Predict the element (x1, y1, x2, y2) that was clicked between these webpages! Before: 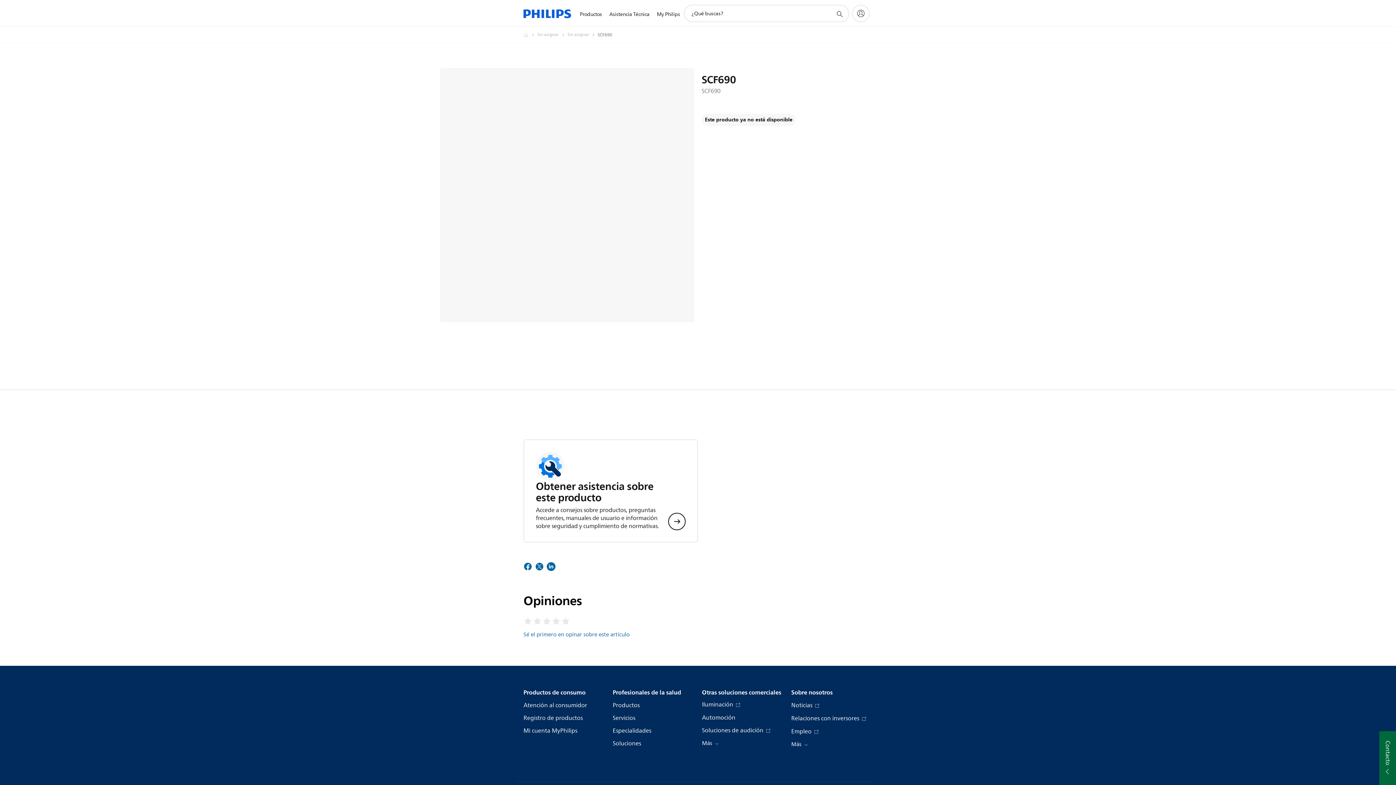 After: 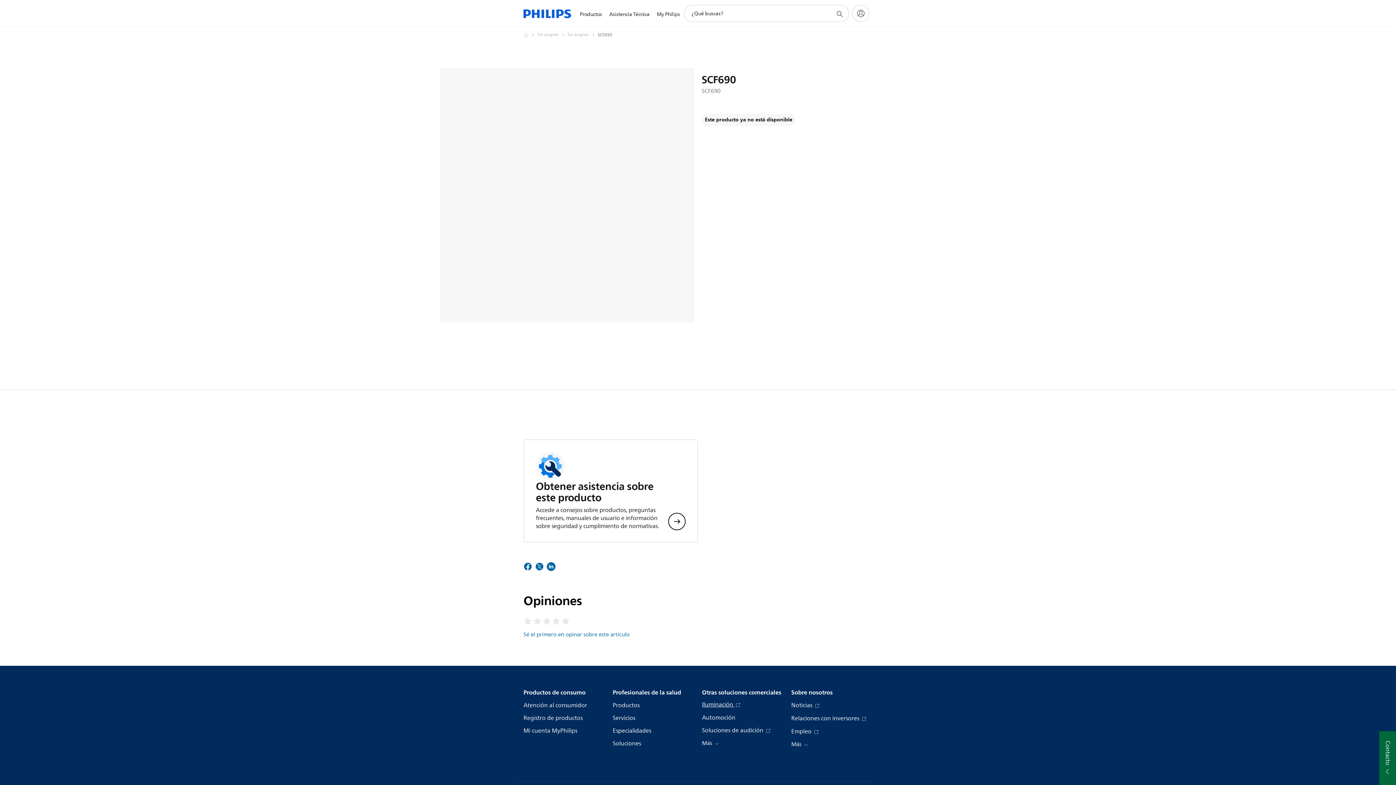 Action: bbox: (702, 701, 740, 709) label: Iluminación 